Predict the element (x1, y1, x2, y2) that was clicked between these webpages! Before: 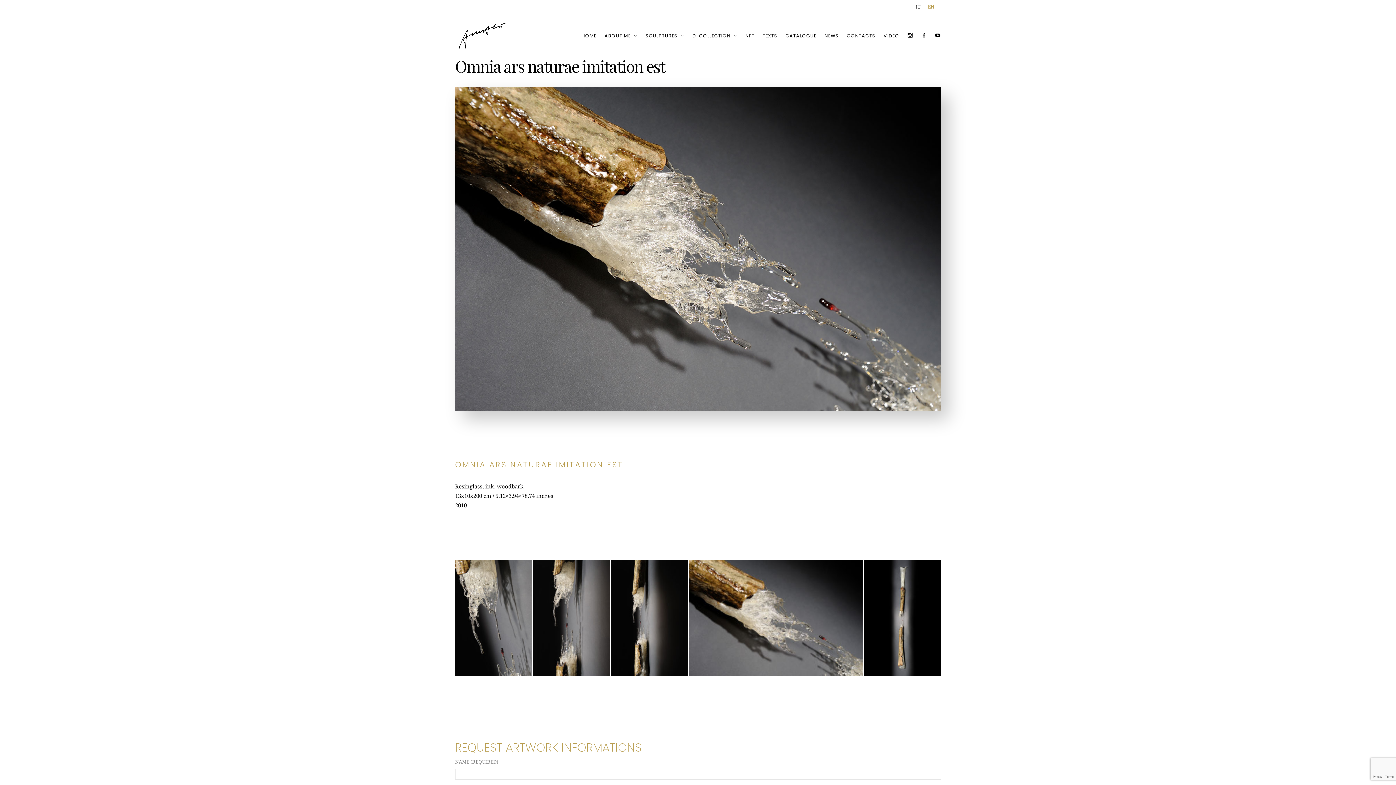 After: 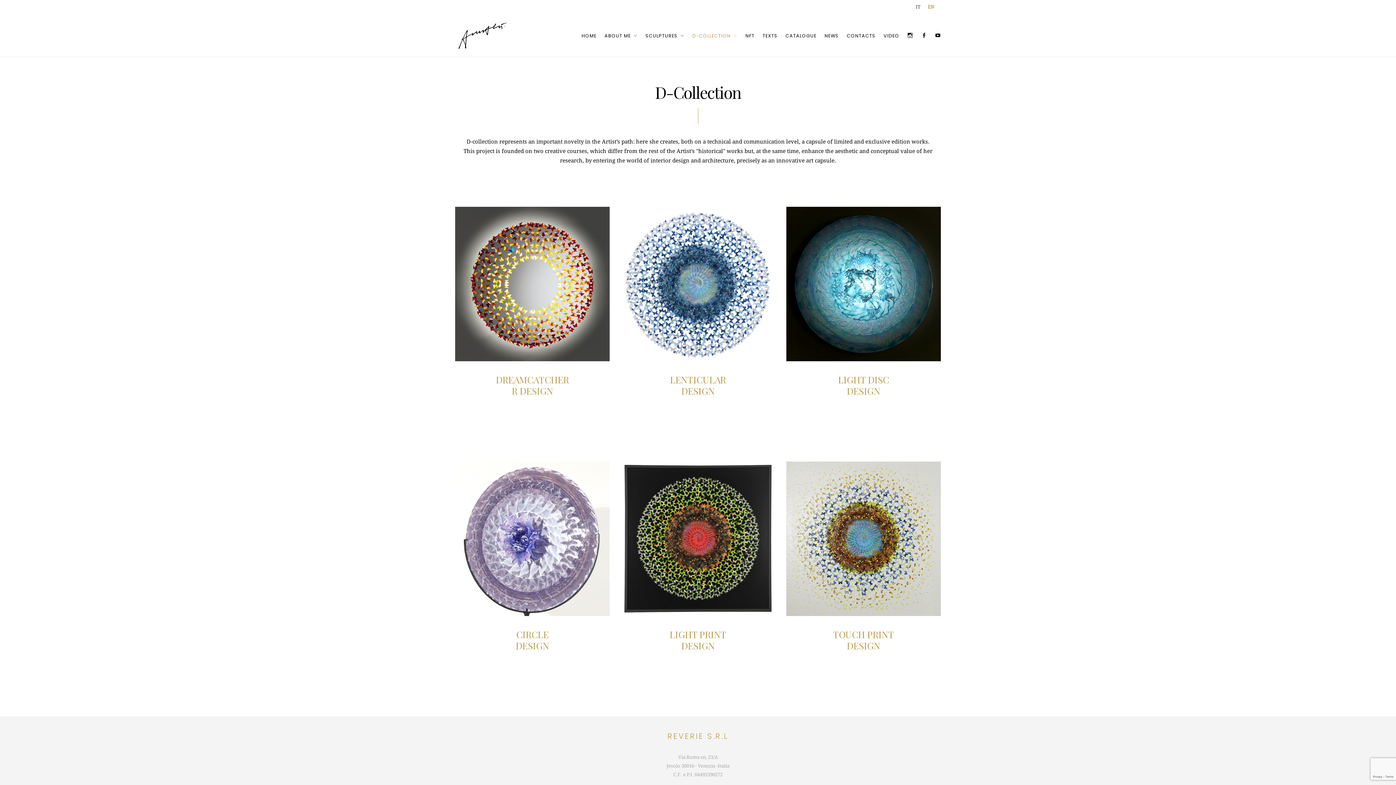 Action: bbox: (692, 30, 737, 40) label: D-COLLECTION